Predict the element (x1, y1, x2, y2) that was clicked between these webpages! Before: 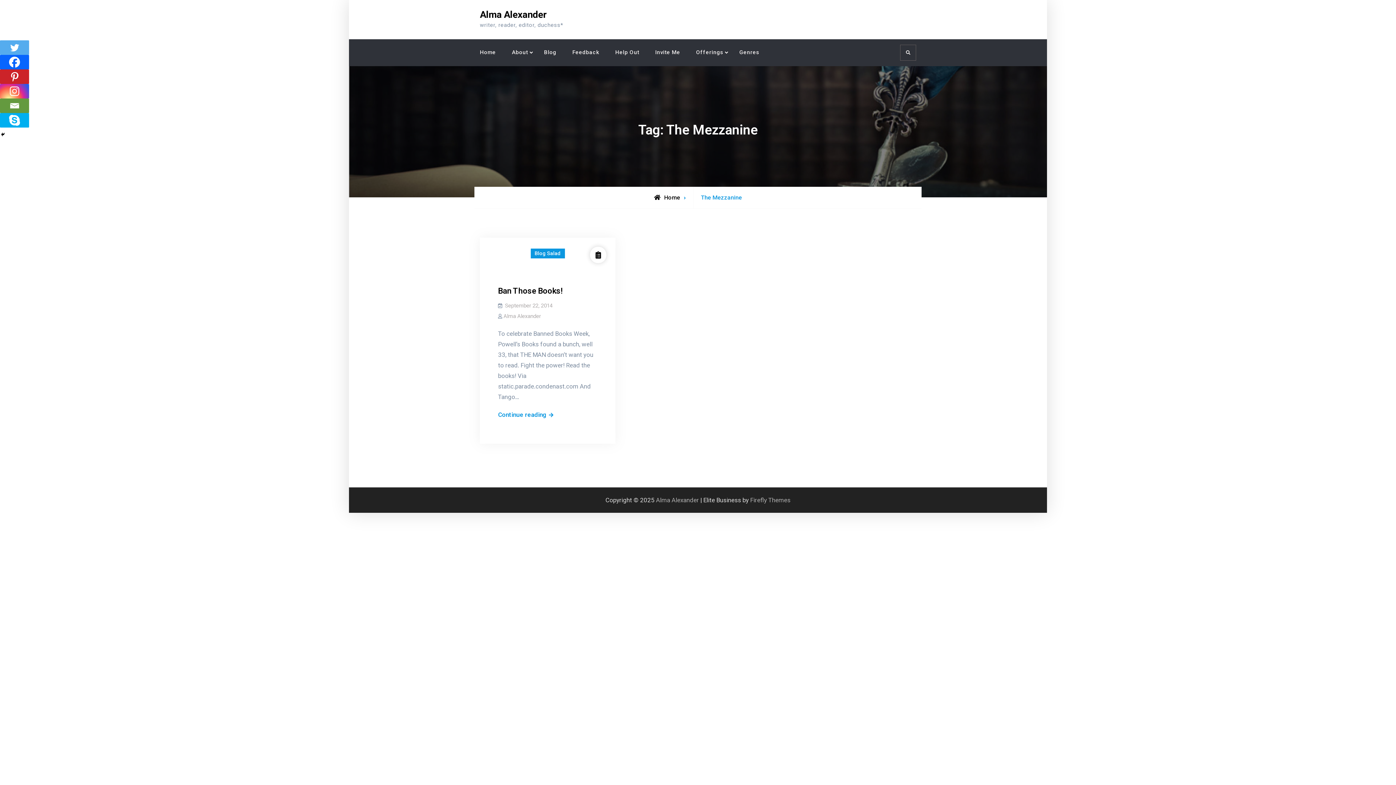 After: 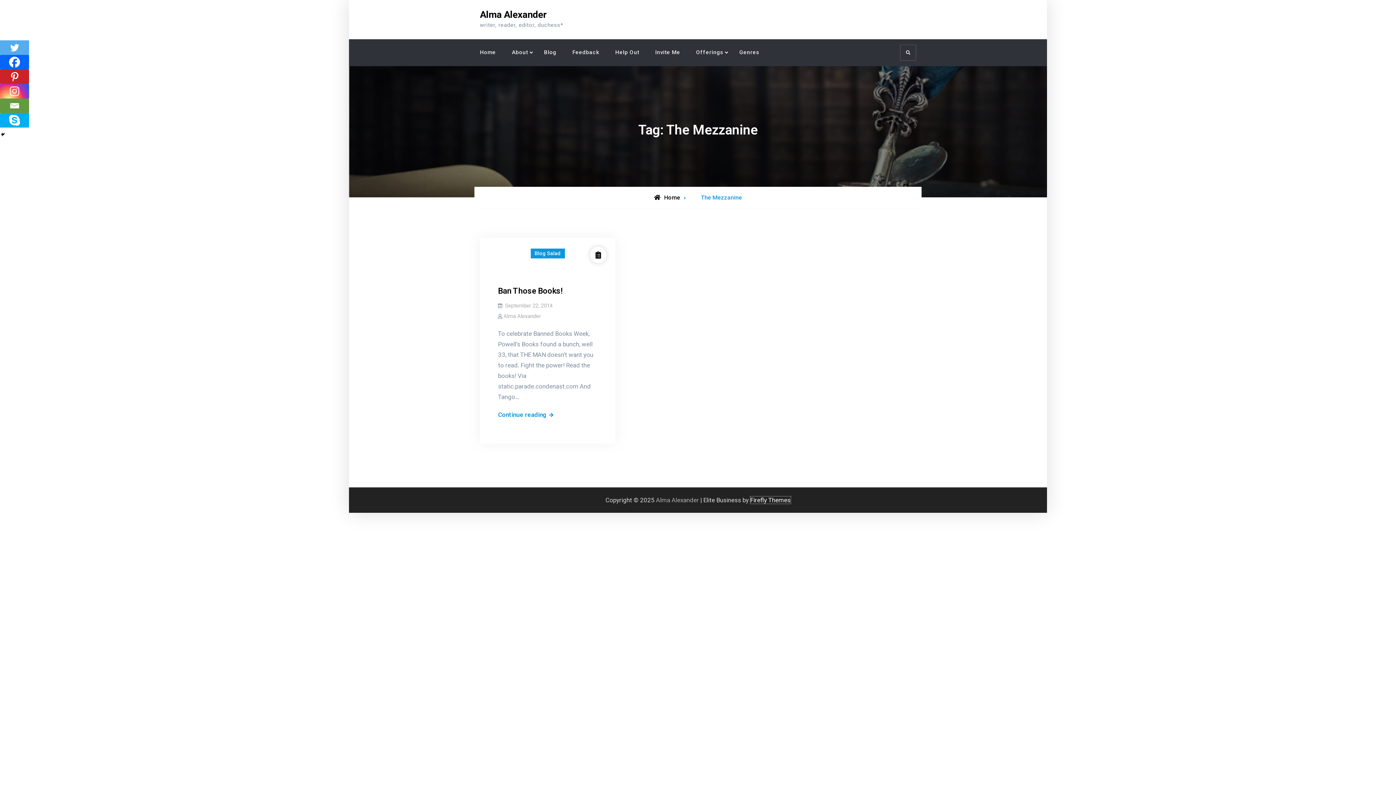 Action: label: Firefly Themes bbox: (750, 496, 790, 504)